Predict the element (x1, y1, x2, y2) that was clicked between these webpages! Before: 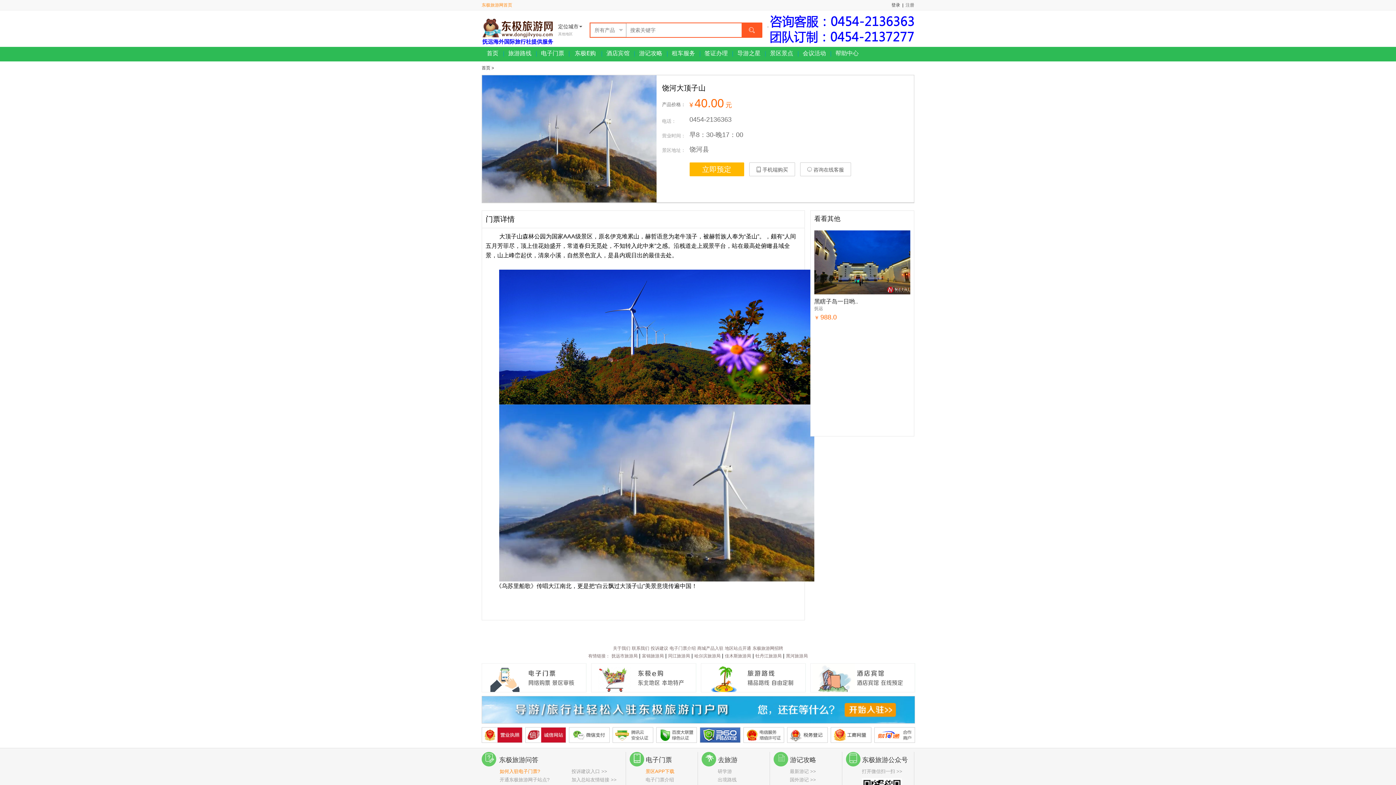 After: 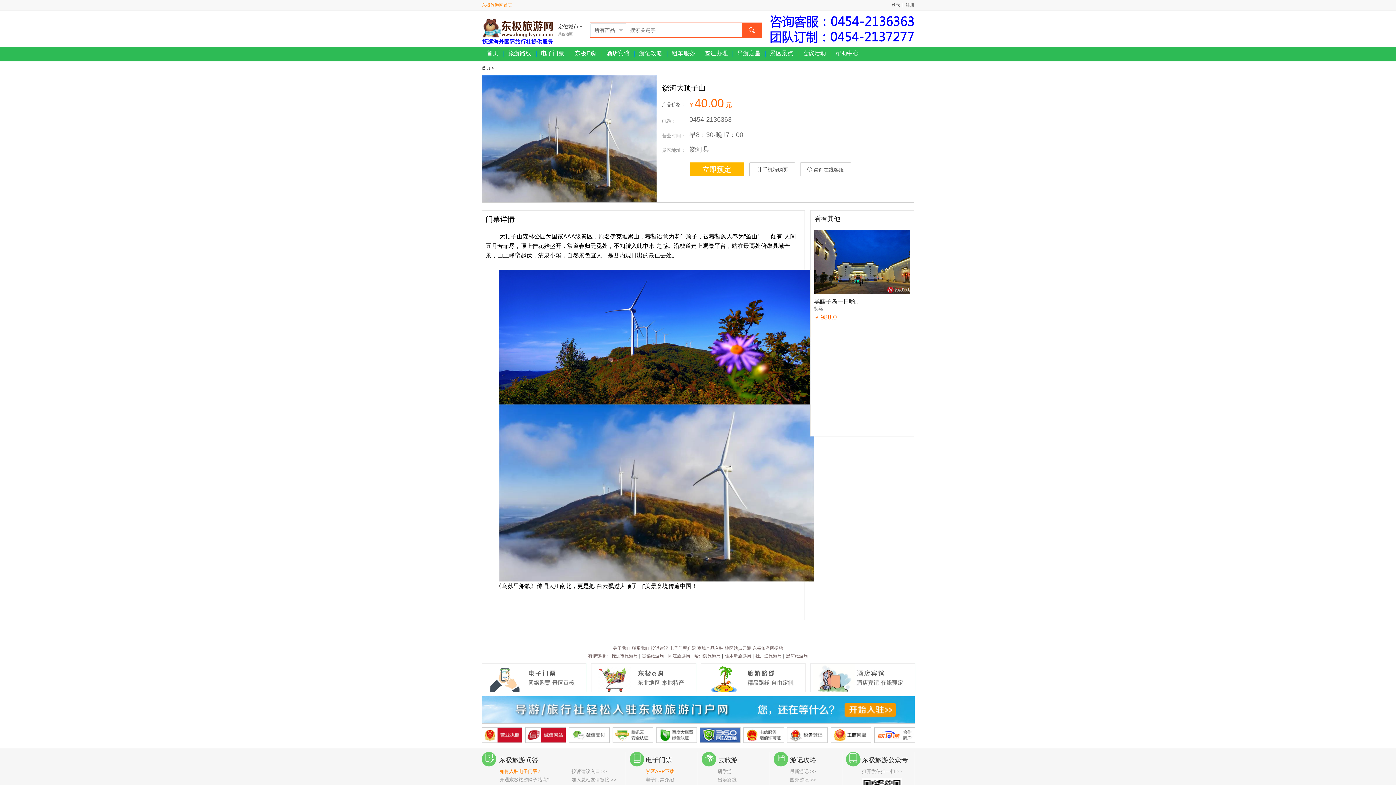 Action: label: 东极旅游网首页 bbox: (481, 2, 512, 7)